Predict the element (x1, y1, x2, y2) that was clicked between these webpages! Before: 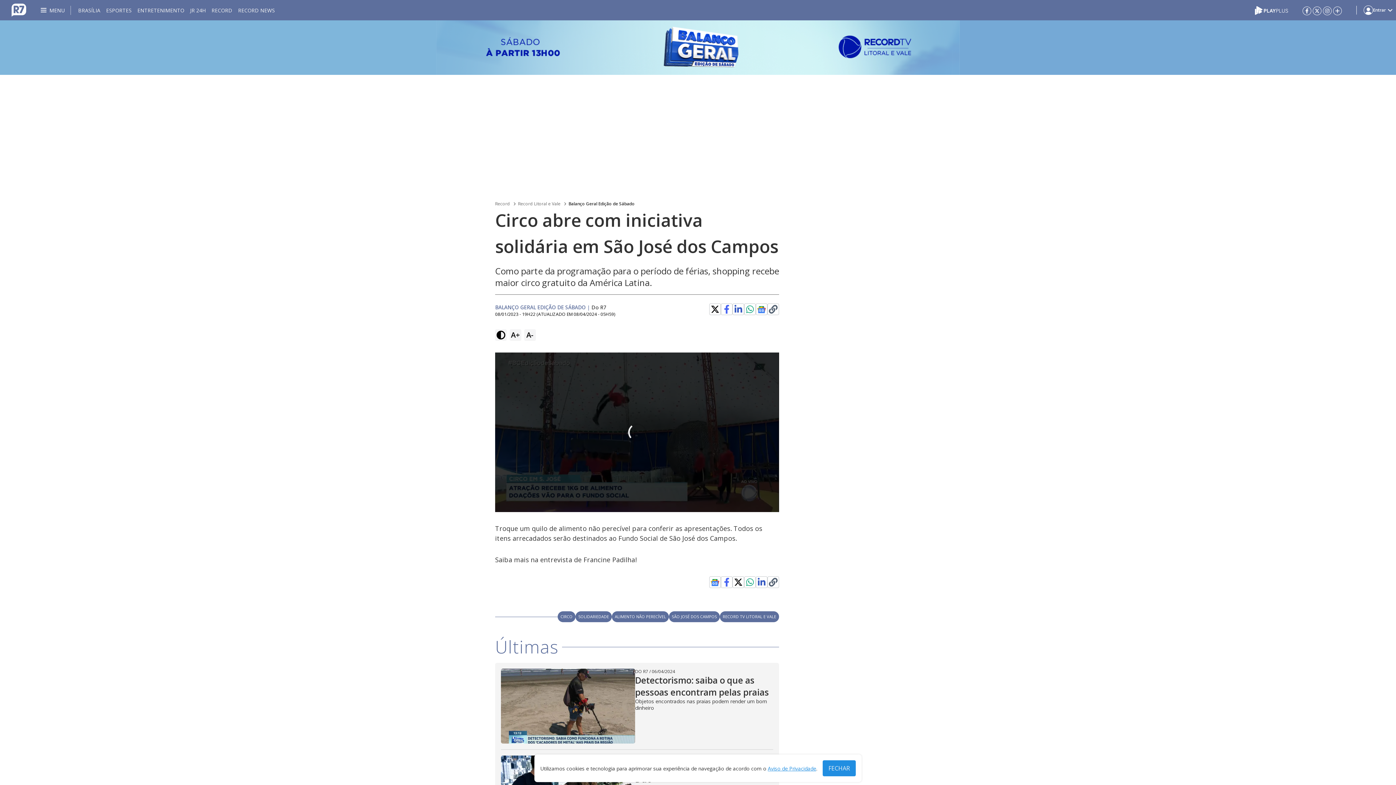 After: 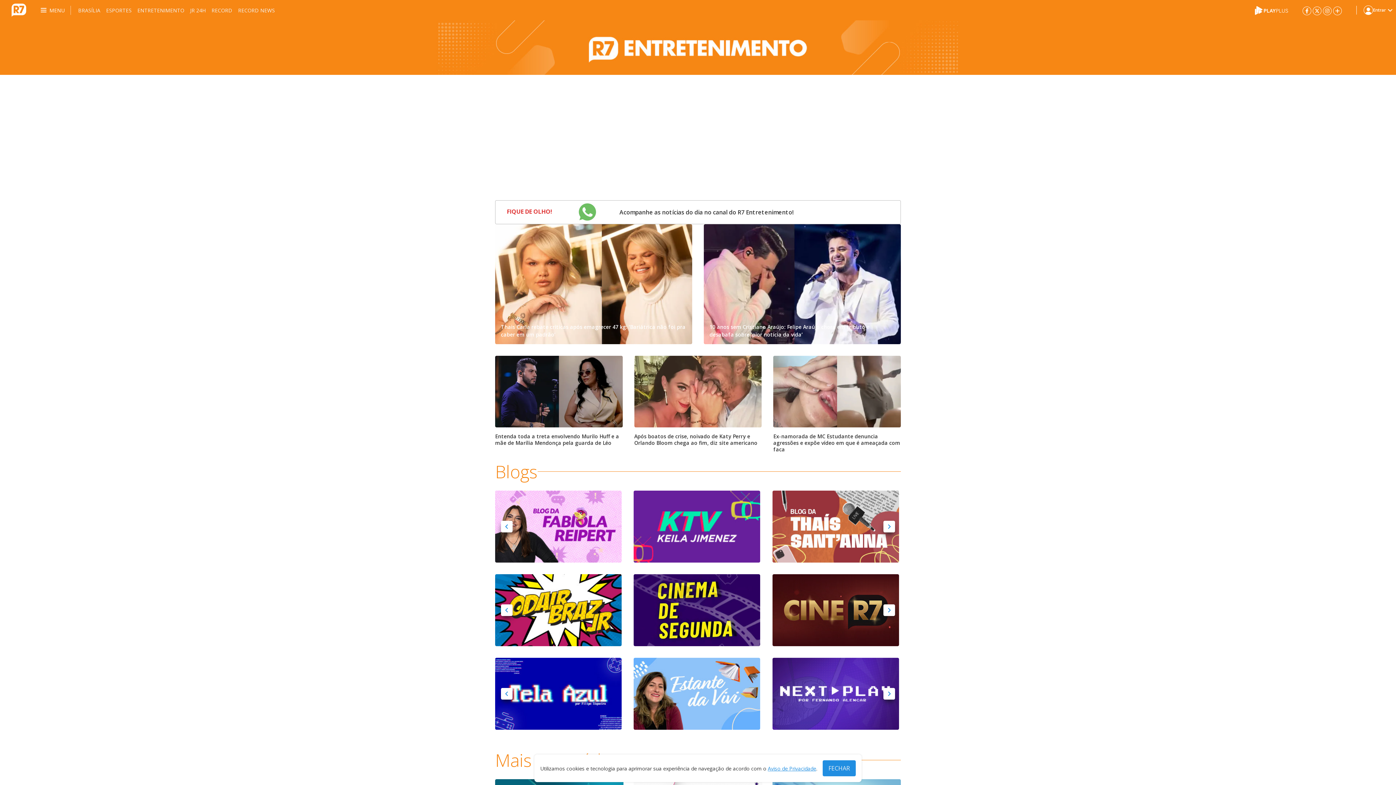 Action: bbox: (137, 0, 184, 20) label: ENTRETENIMENTO